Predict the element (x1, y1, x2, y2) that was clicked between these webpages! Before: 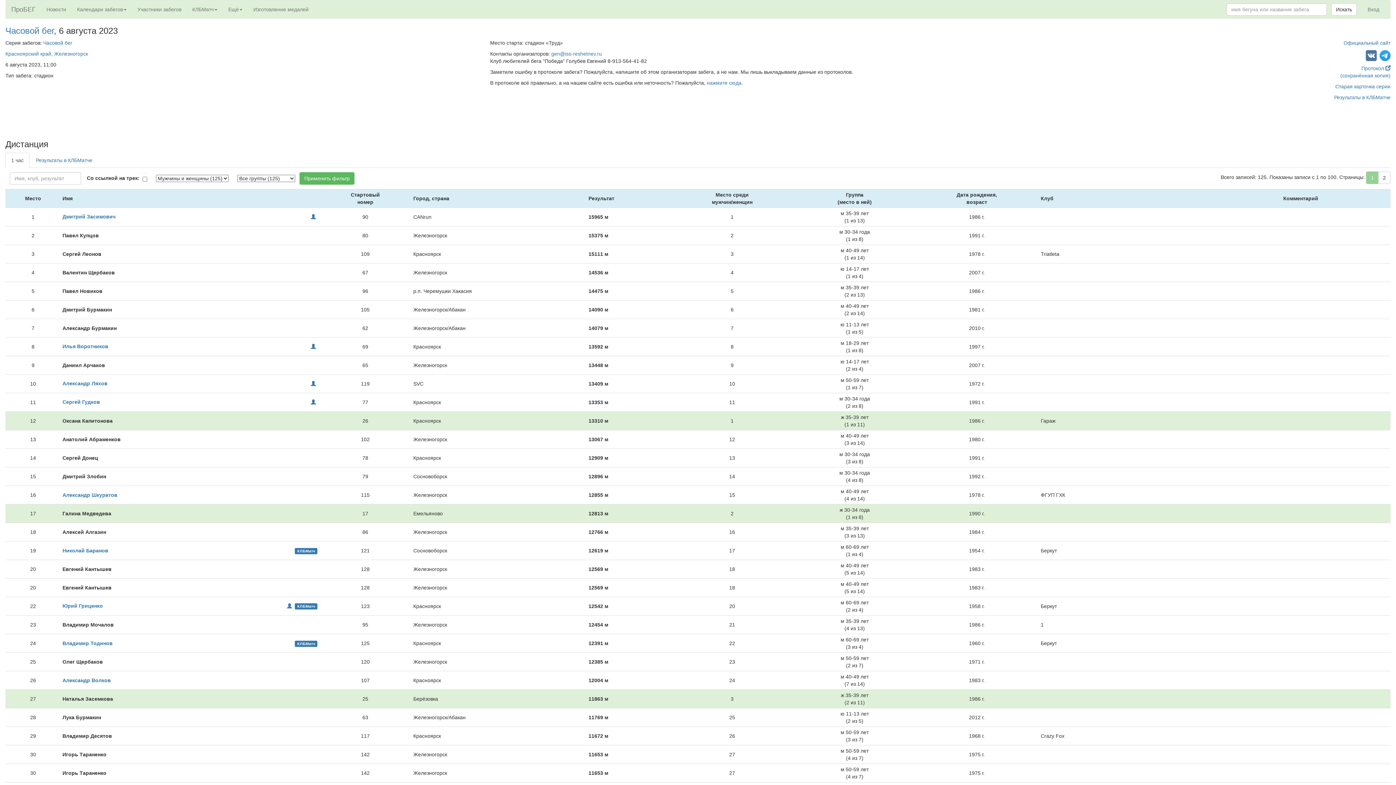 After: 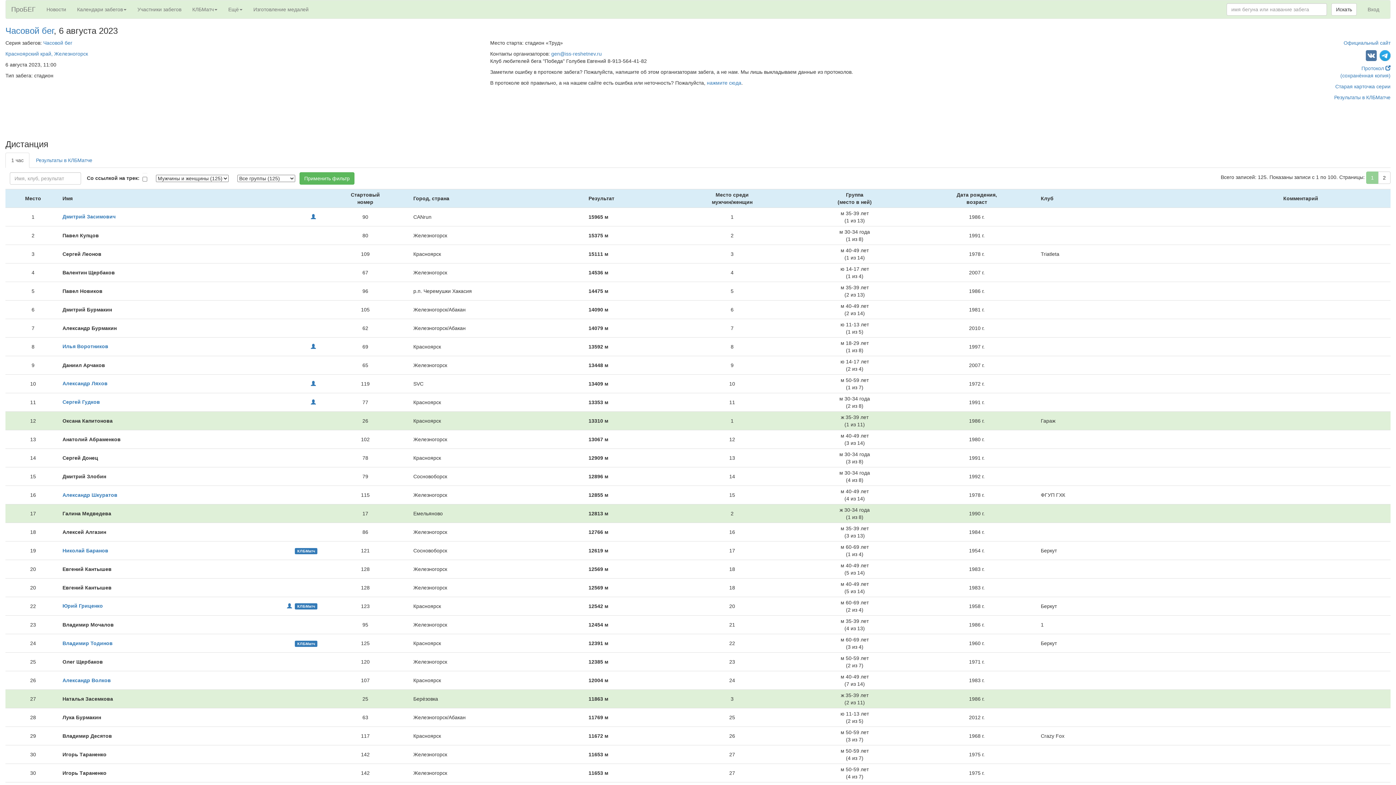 Action: bbox: (5, 152, 29, 168) label: 1 час